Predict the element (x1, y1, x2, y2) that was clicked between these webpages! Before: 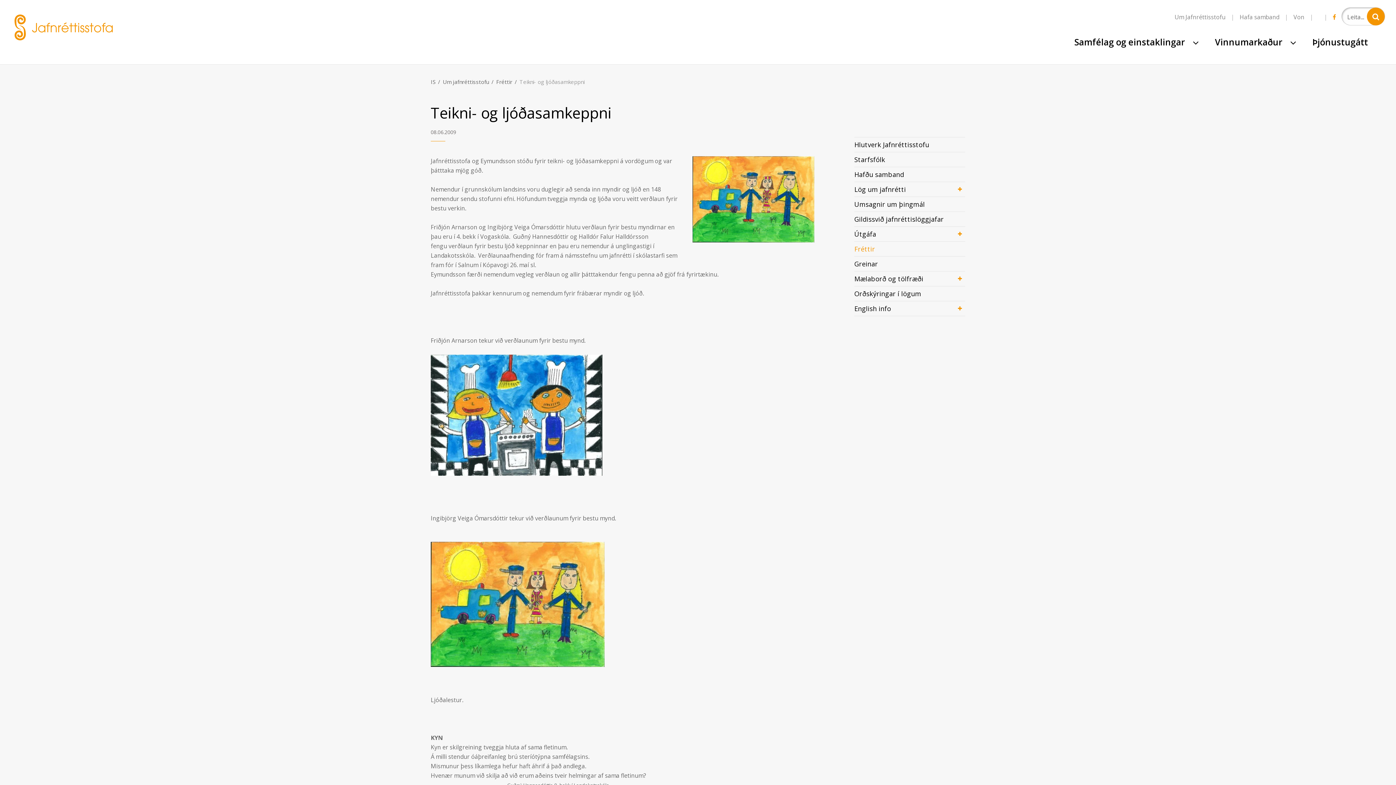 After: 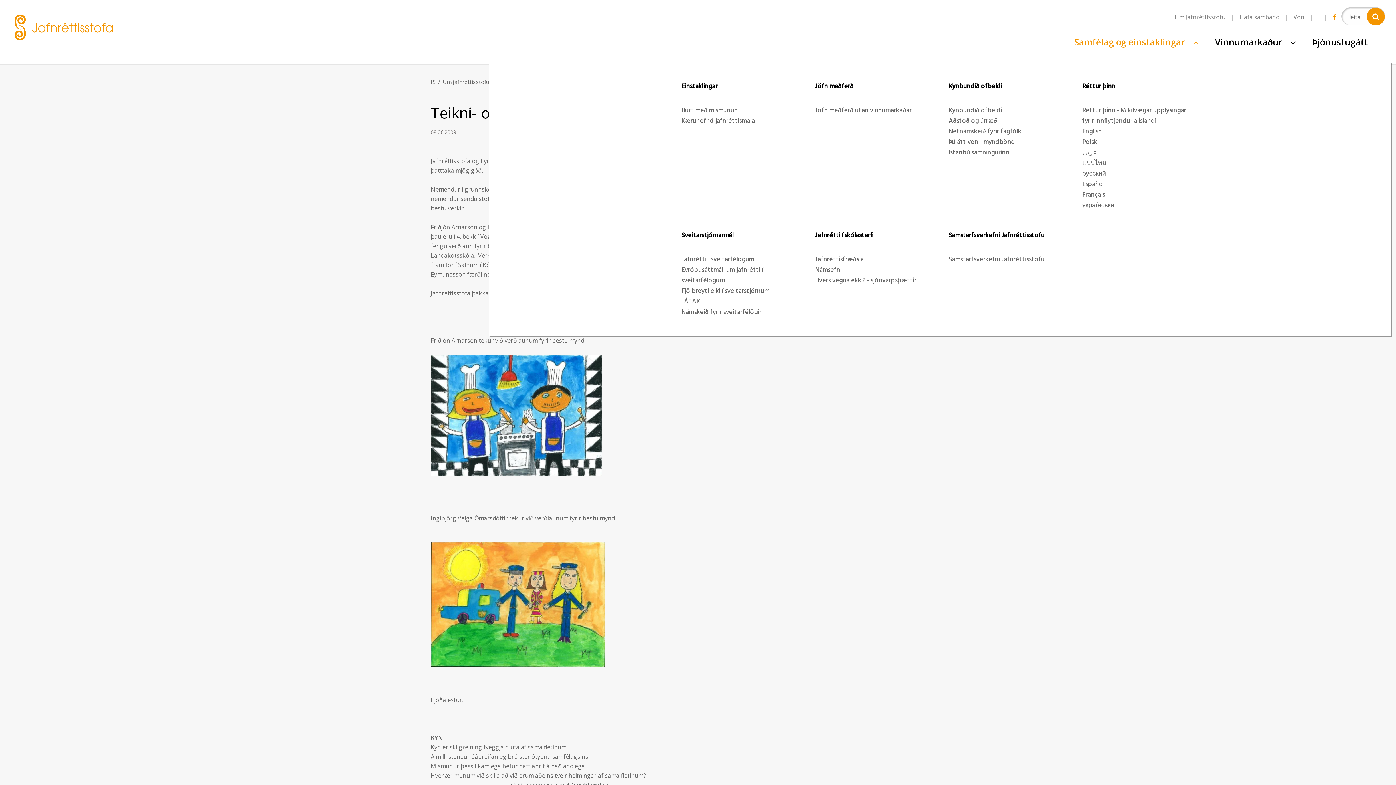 Action: label: Samfélag og einstaklingar bbox: (1072, 32, 1194, 51)